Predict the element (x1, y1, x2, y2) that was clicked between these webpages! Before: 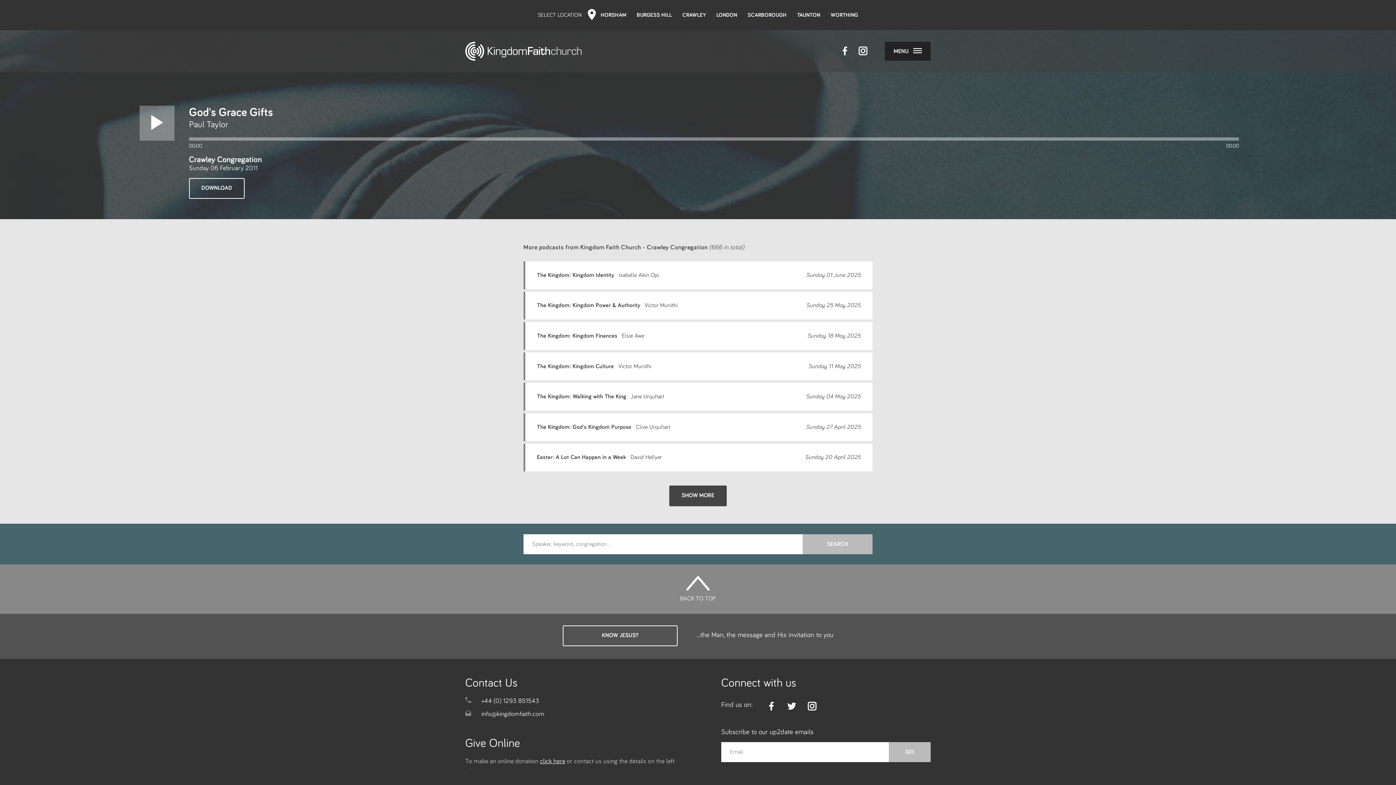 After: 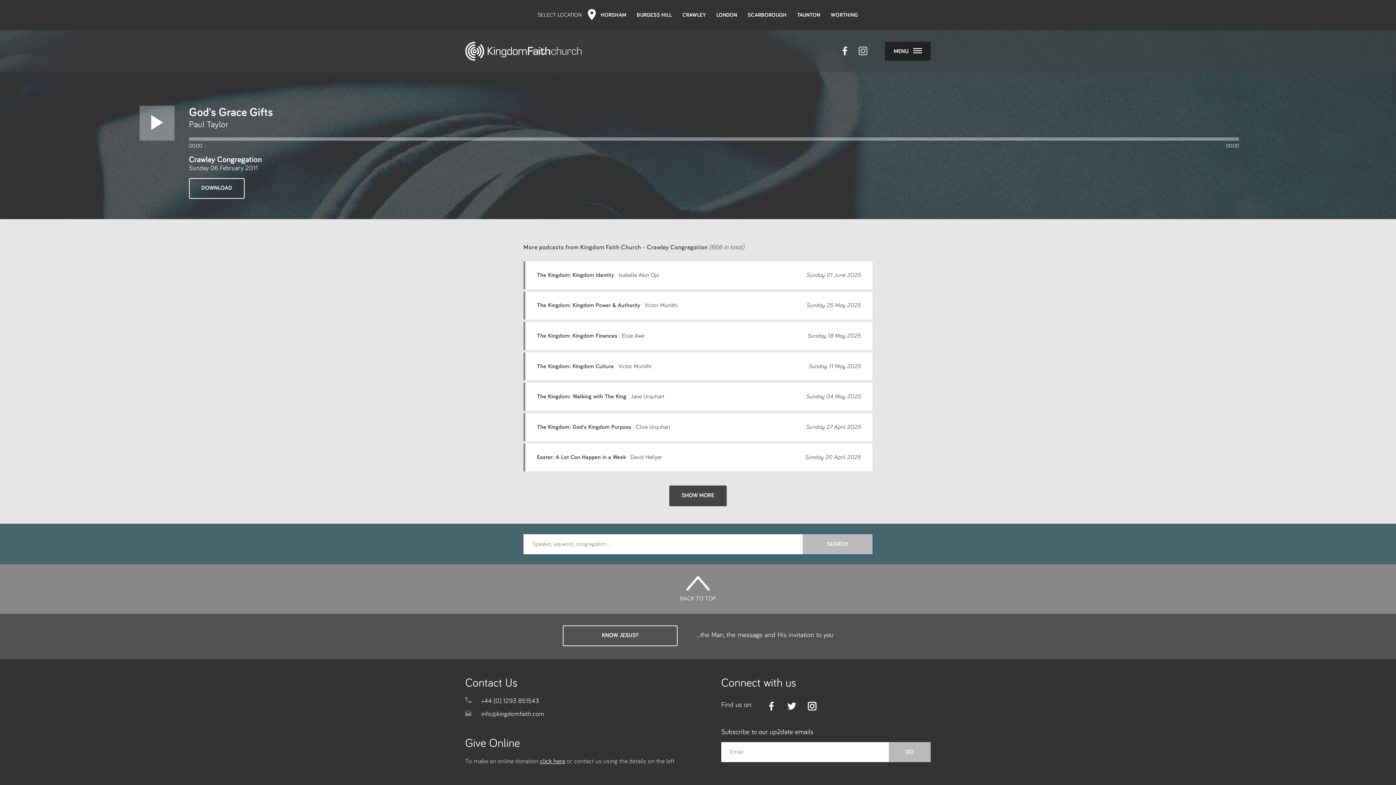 Action: bbox: (853, 41, 873, 61)